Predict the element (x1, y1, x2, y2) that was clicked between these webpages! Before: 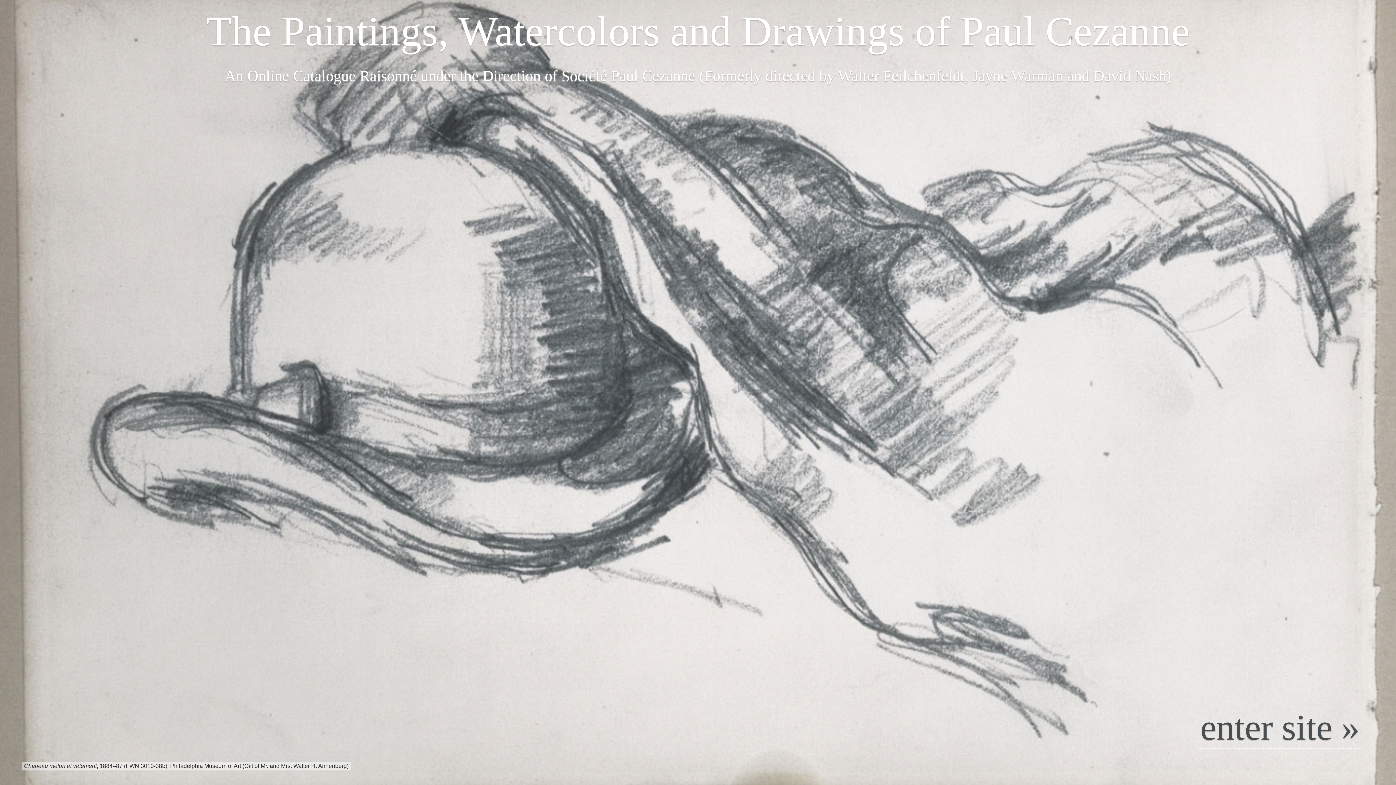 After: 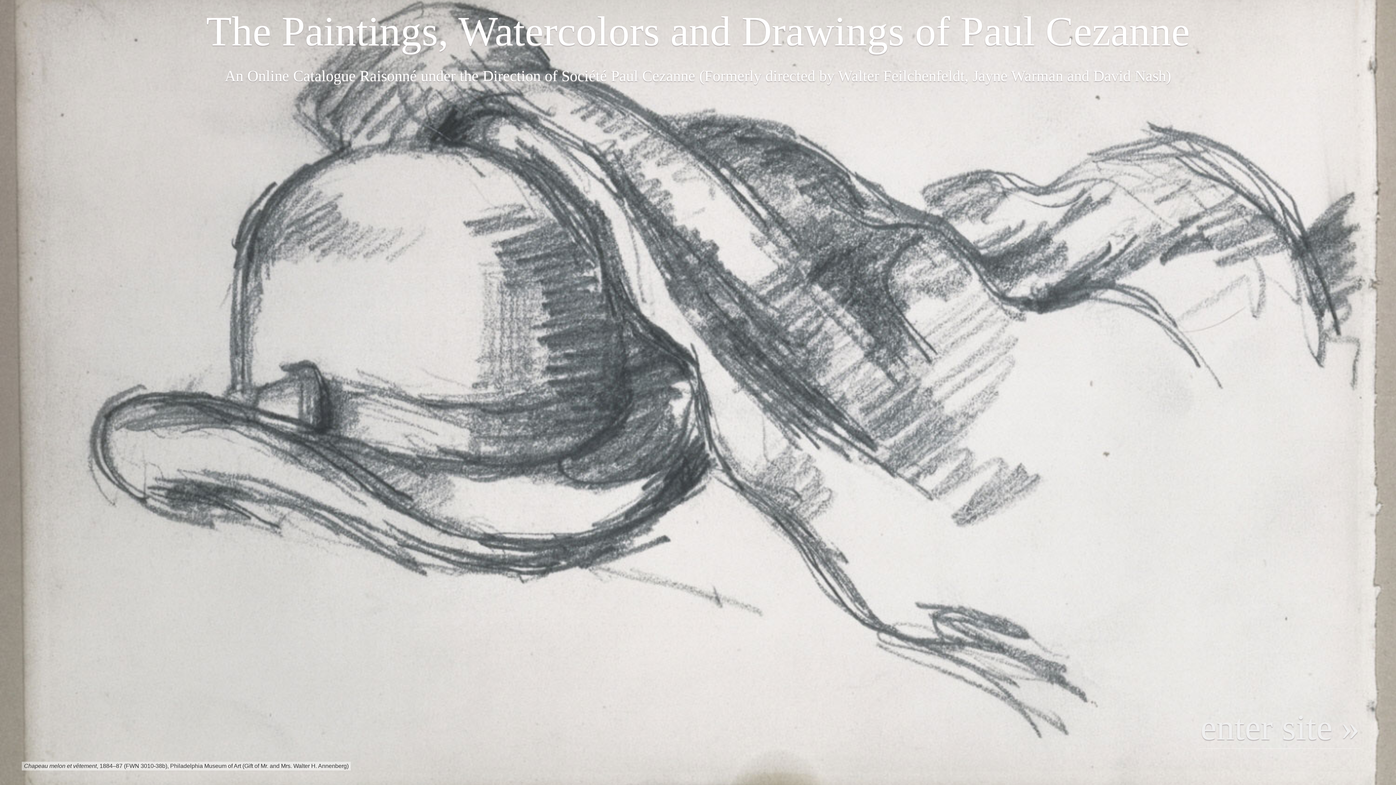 Action: bbox: (1200, 706, 1360, 749) label: enter site »